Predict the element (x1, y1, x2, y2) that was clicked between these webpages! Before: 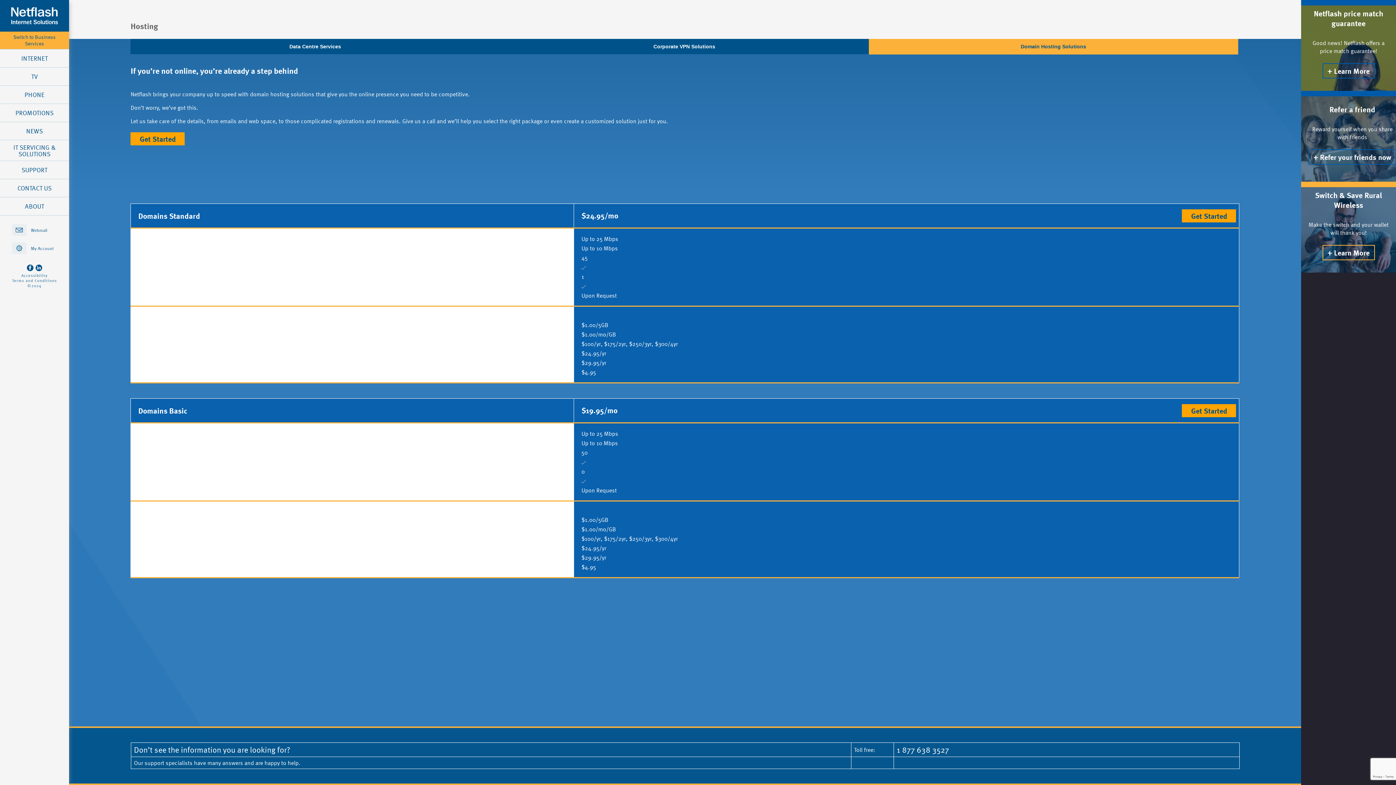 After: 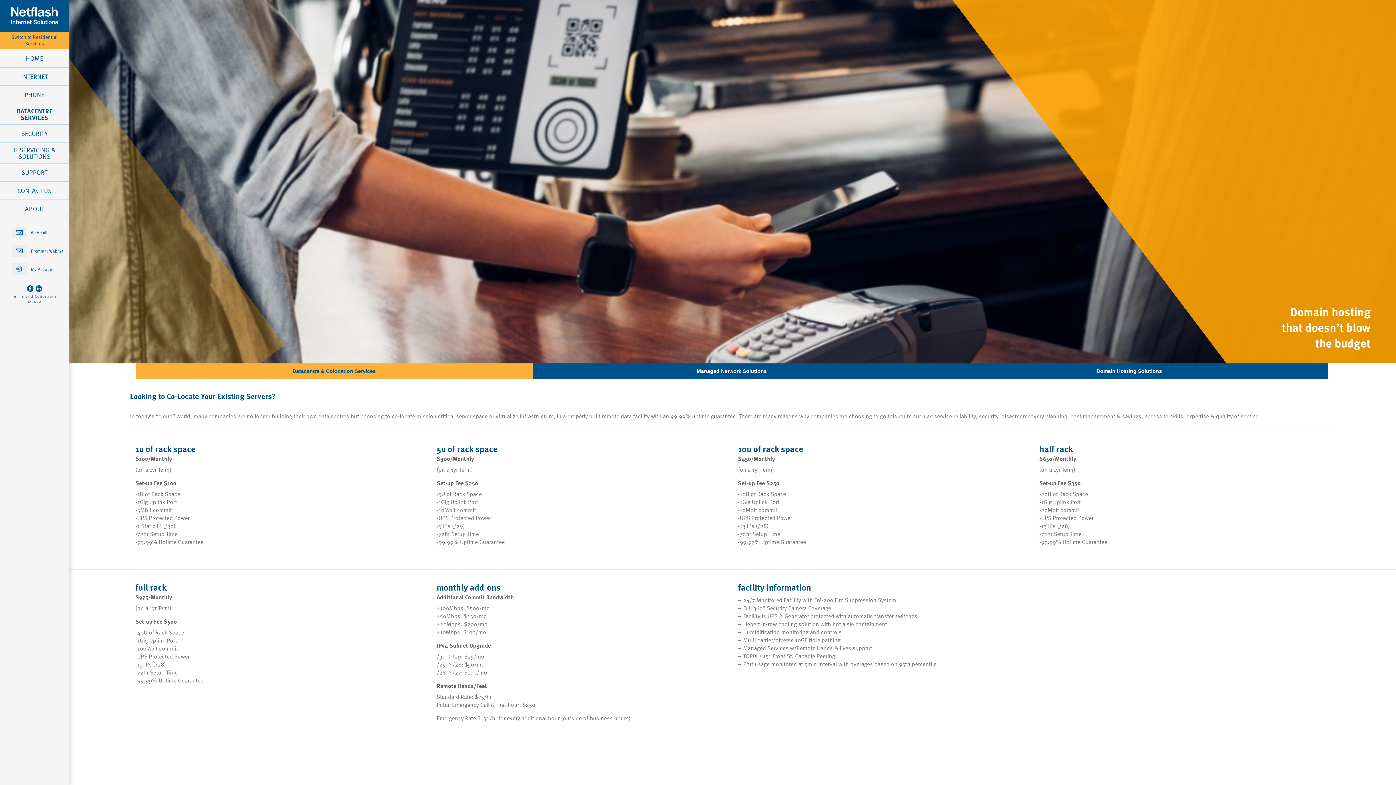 Action: label: Data Centre Services bbox: (130, 38, 499, 54)